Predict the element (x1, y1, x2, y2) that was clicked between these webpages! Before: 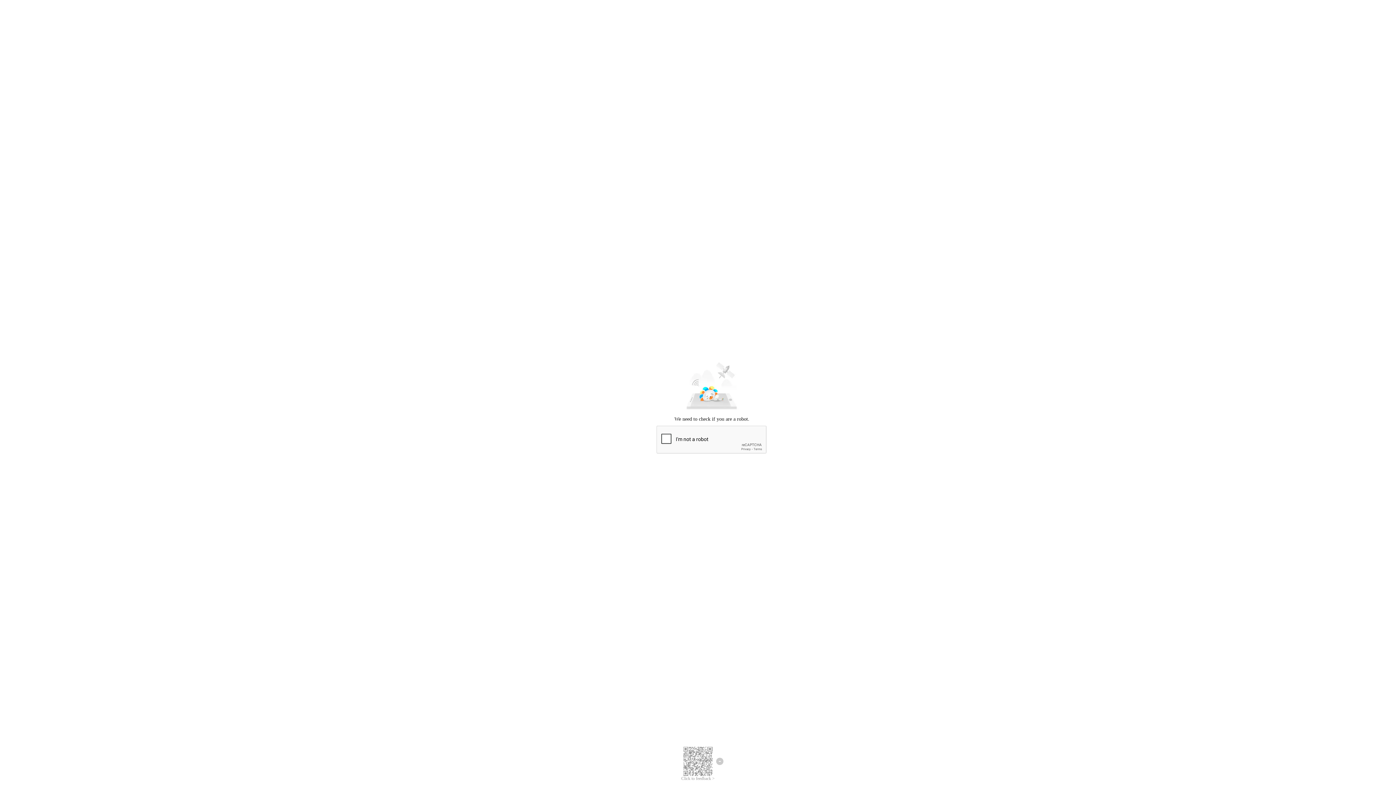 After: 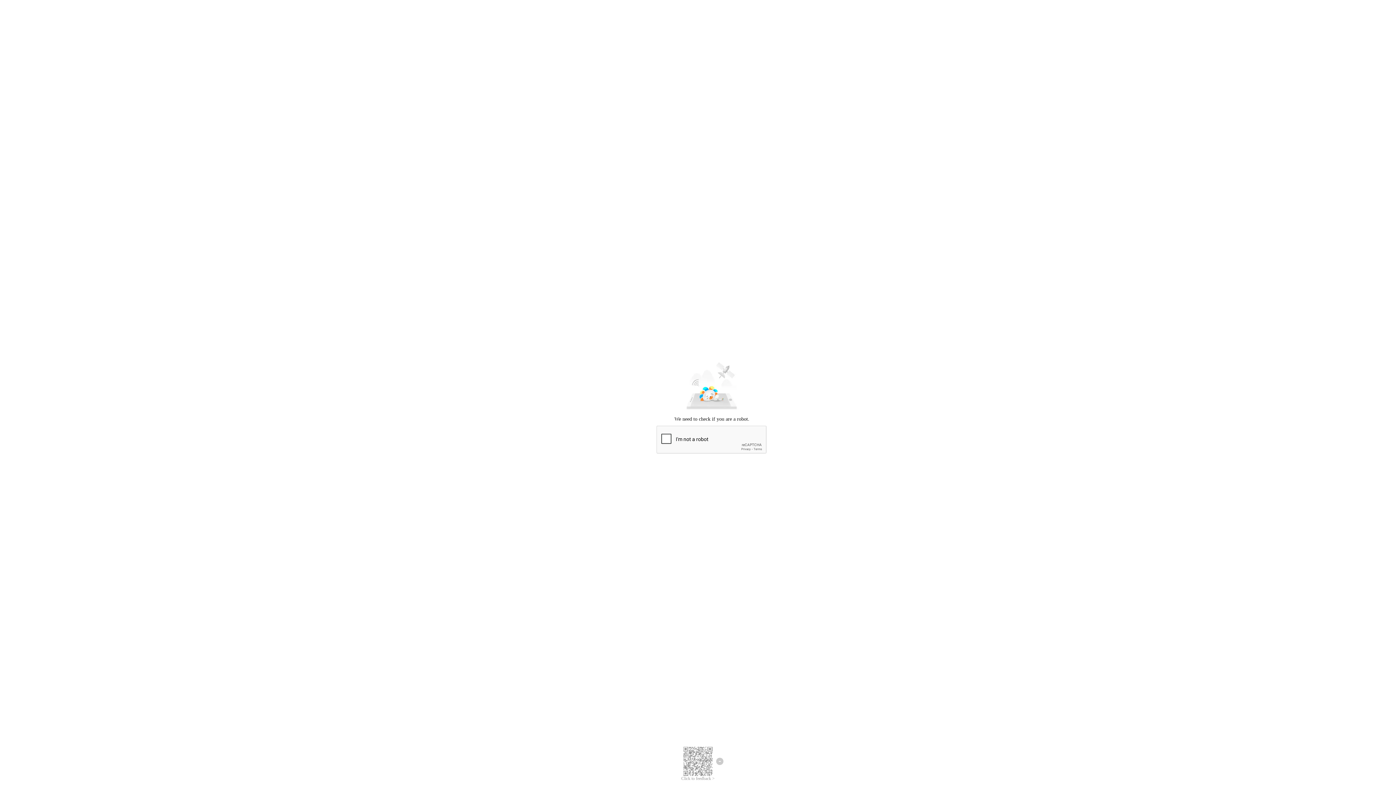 Action: bbox: (681, 776, 714, 781) label: Click to feedback >